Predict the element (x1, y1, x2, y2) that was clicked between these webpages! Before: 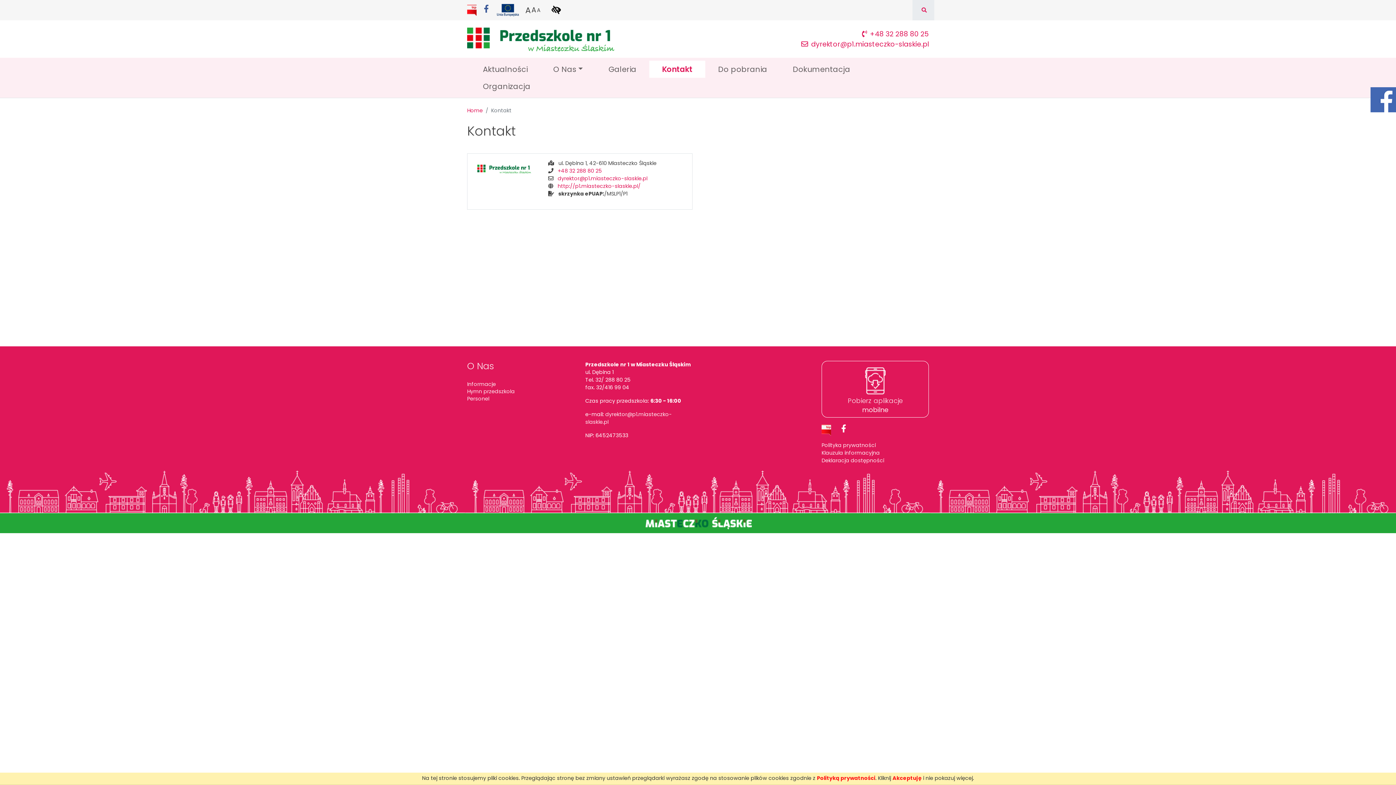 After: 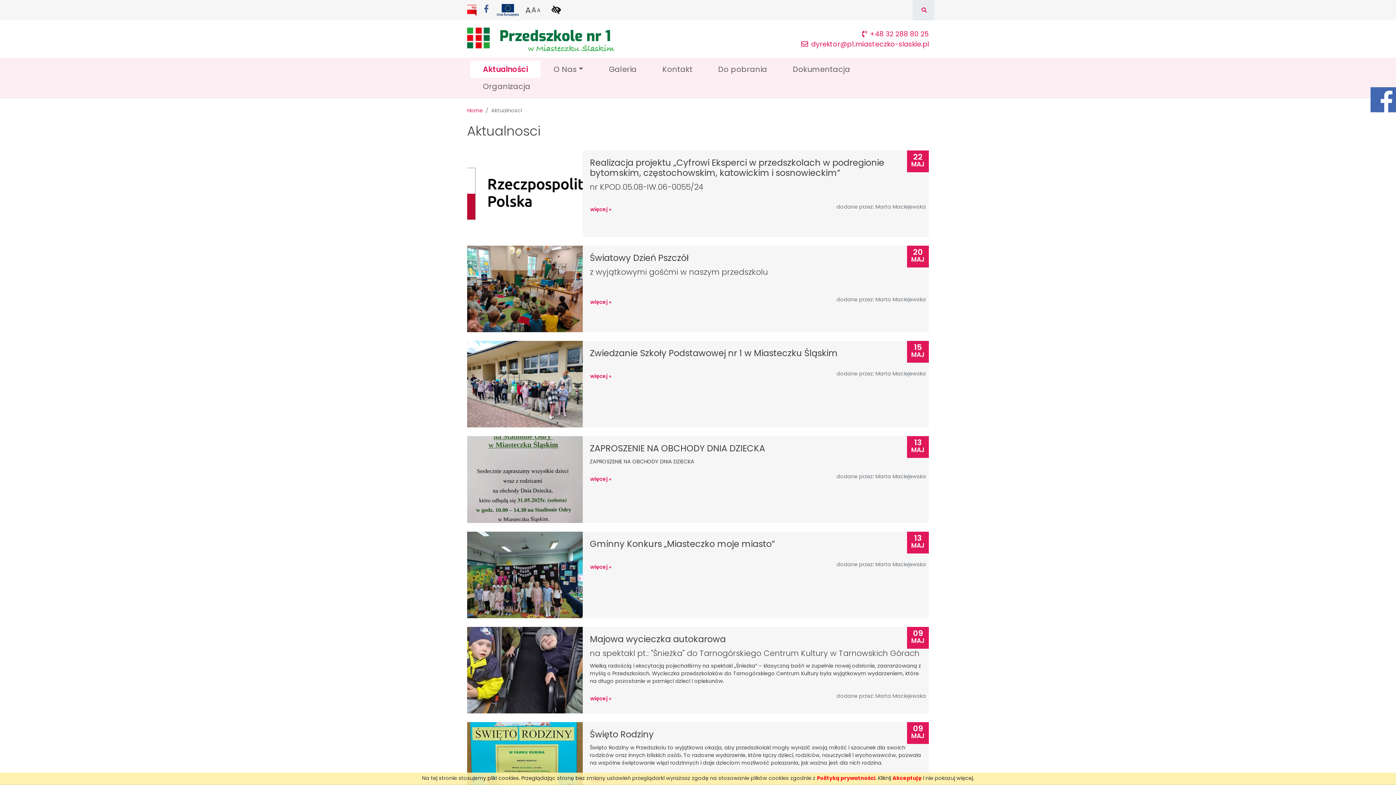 Action: bbox: (470, 60, 540, 77) label: Aktualności